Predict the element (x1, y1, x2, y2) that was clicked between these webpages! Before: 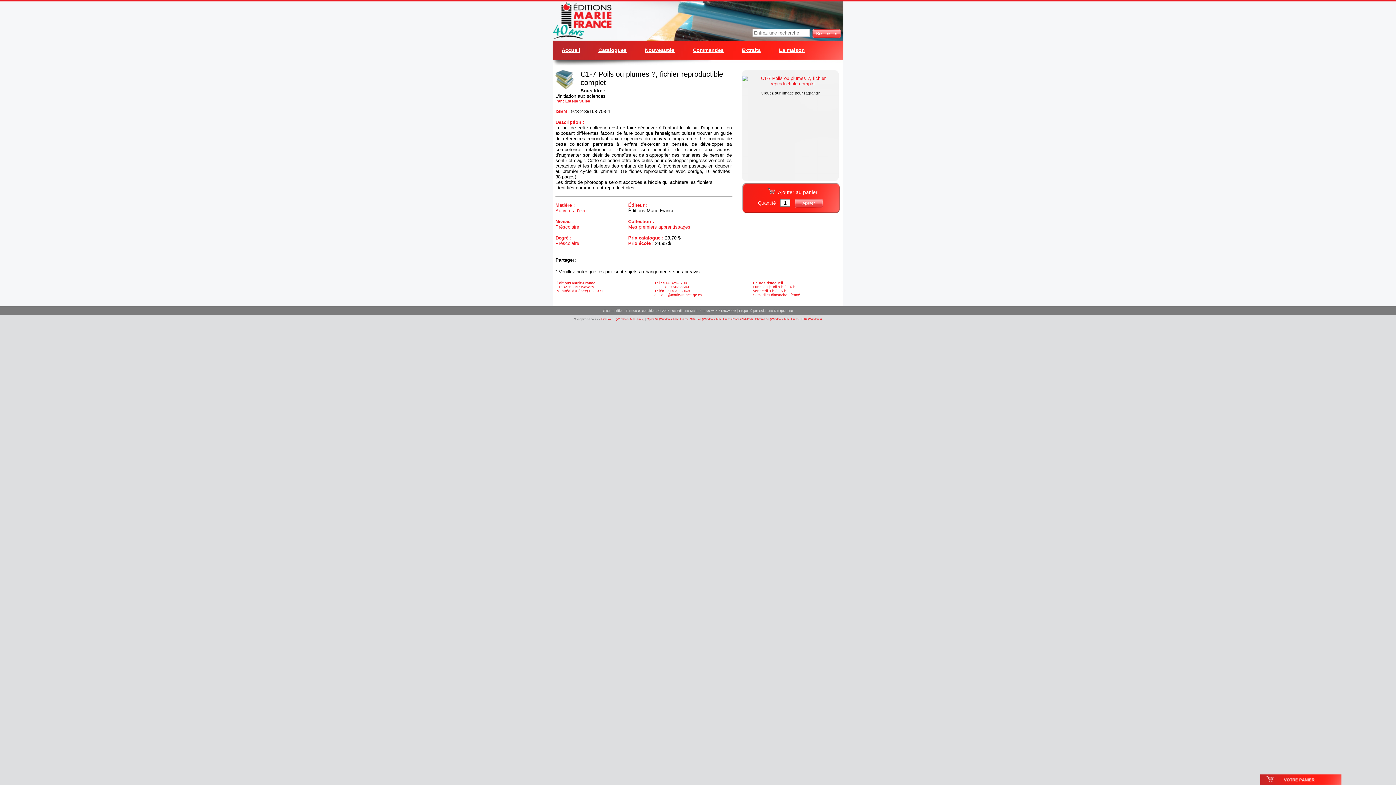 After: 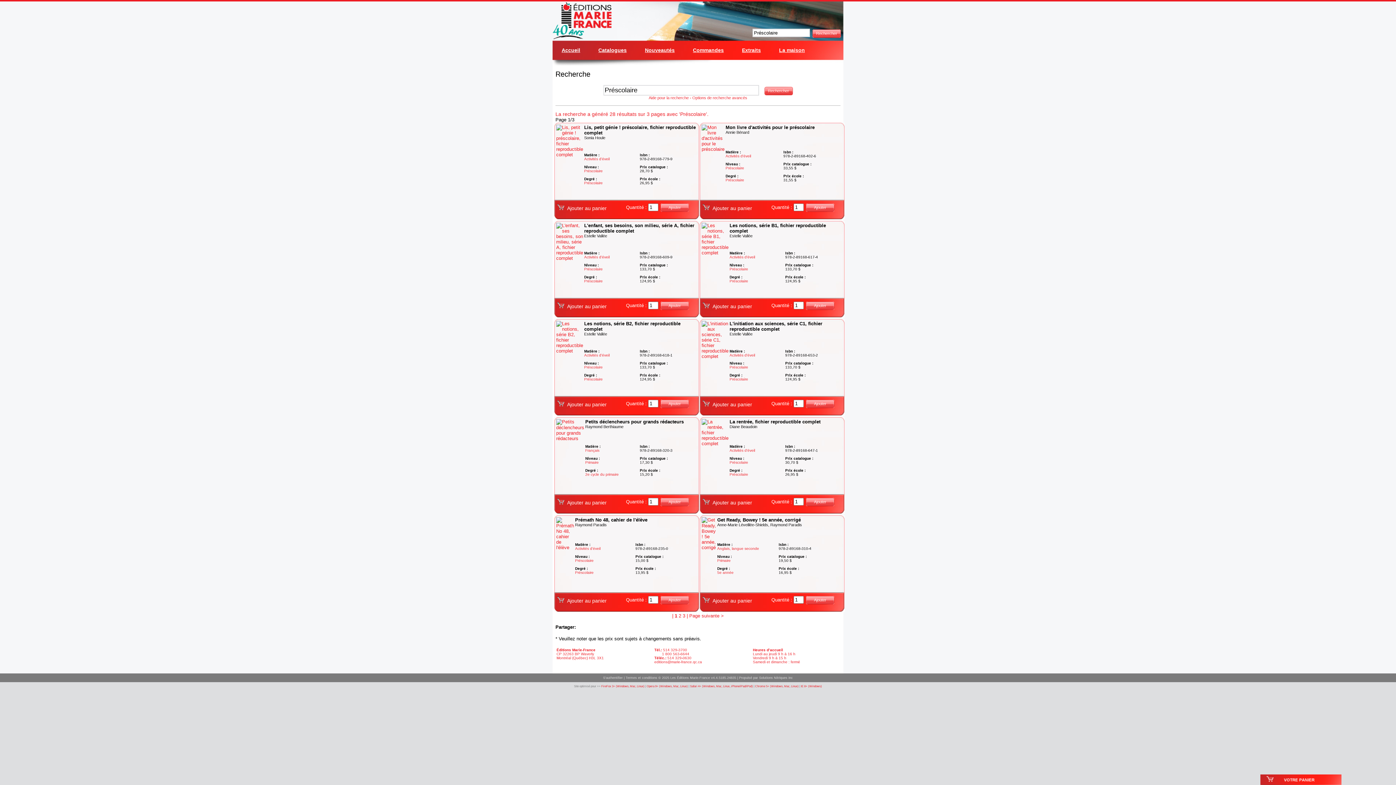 Action: label: Préscolaire bbox: (555, 224, 579, 229)